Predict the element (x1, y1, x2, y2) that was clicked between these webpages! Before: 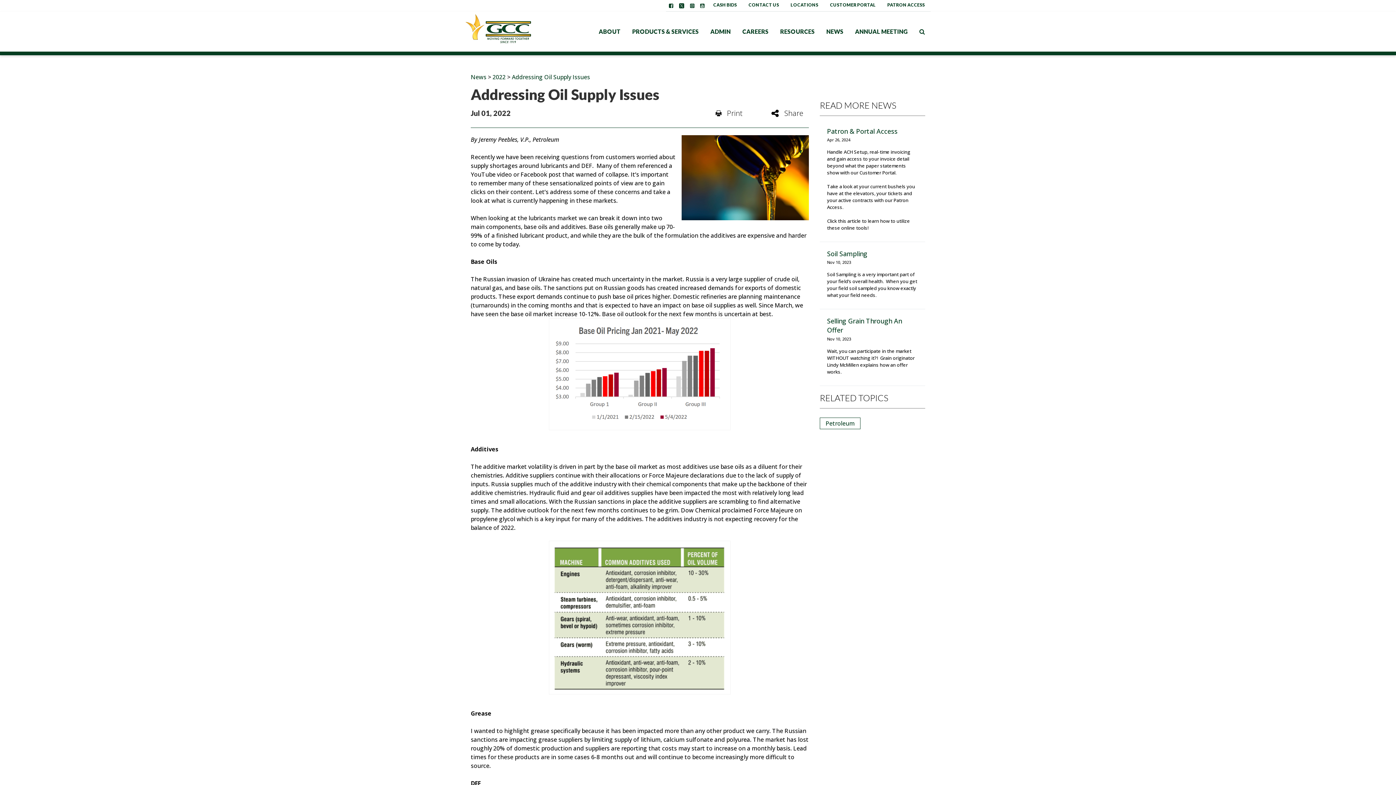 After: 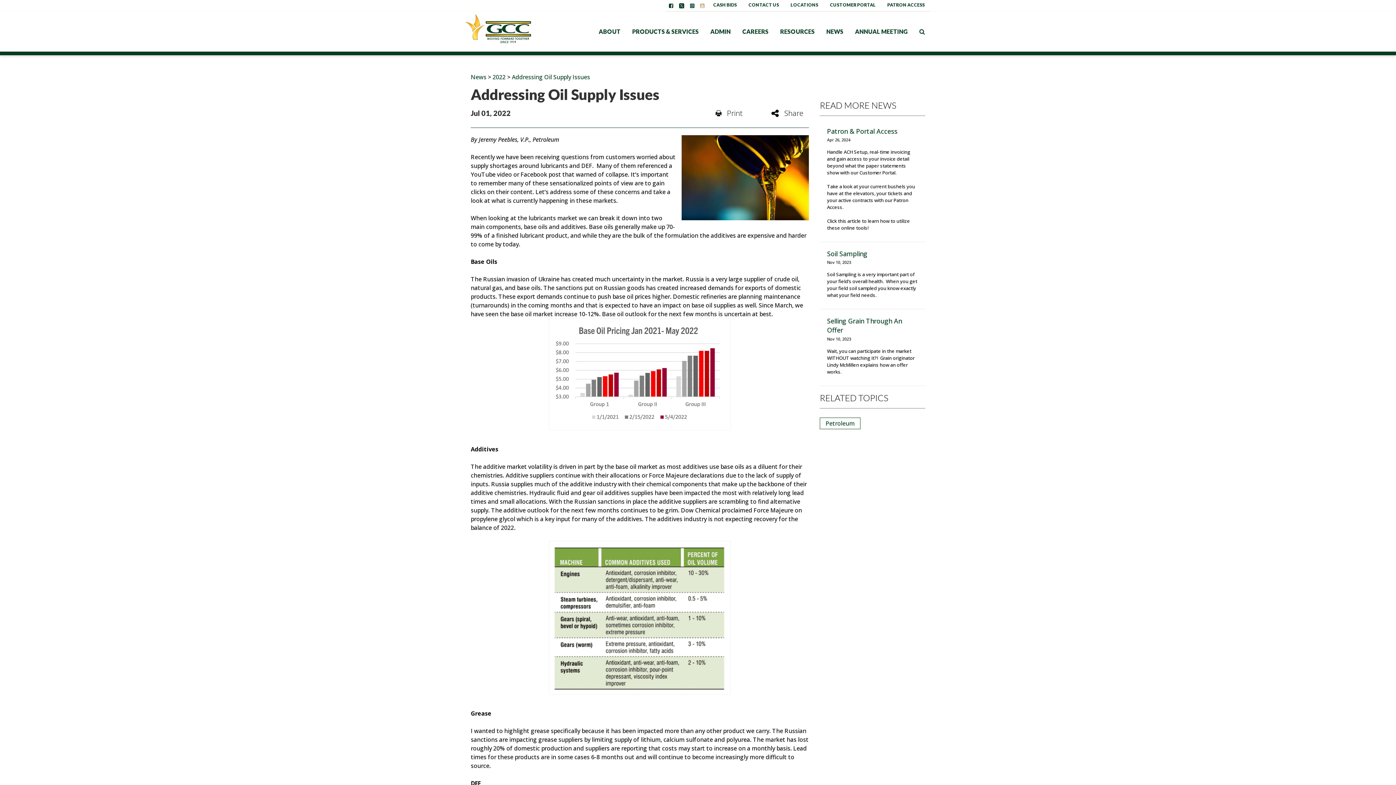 Action: bbox: (697, 0, 707, 11)